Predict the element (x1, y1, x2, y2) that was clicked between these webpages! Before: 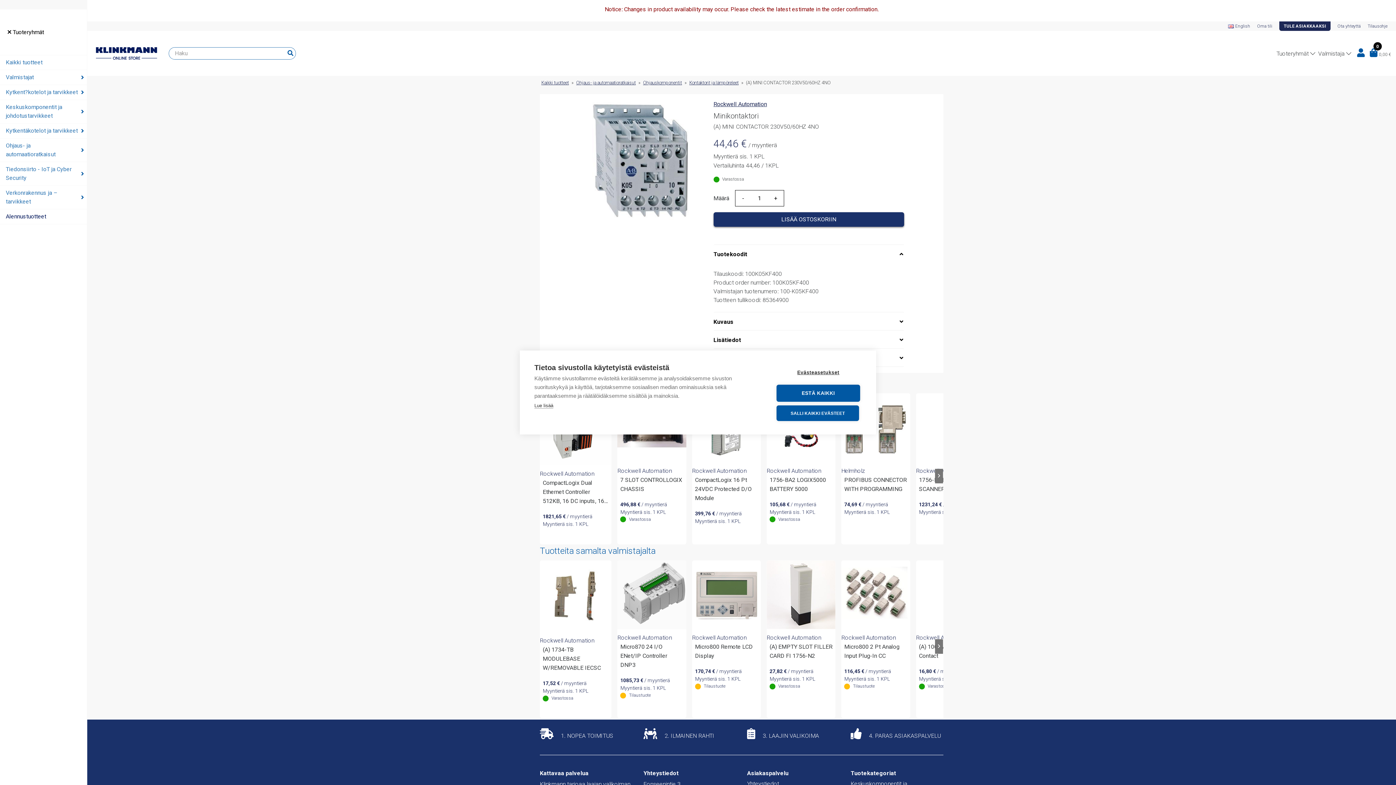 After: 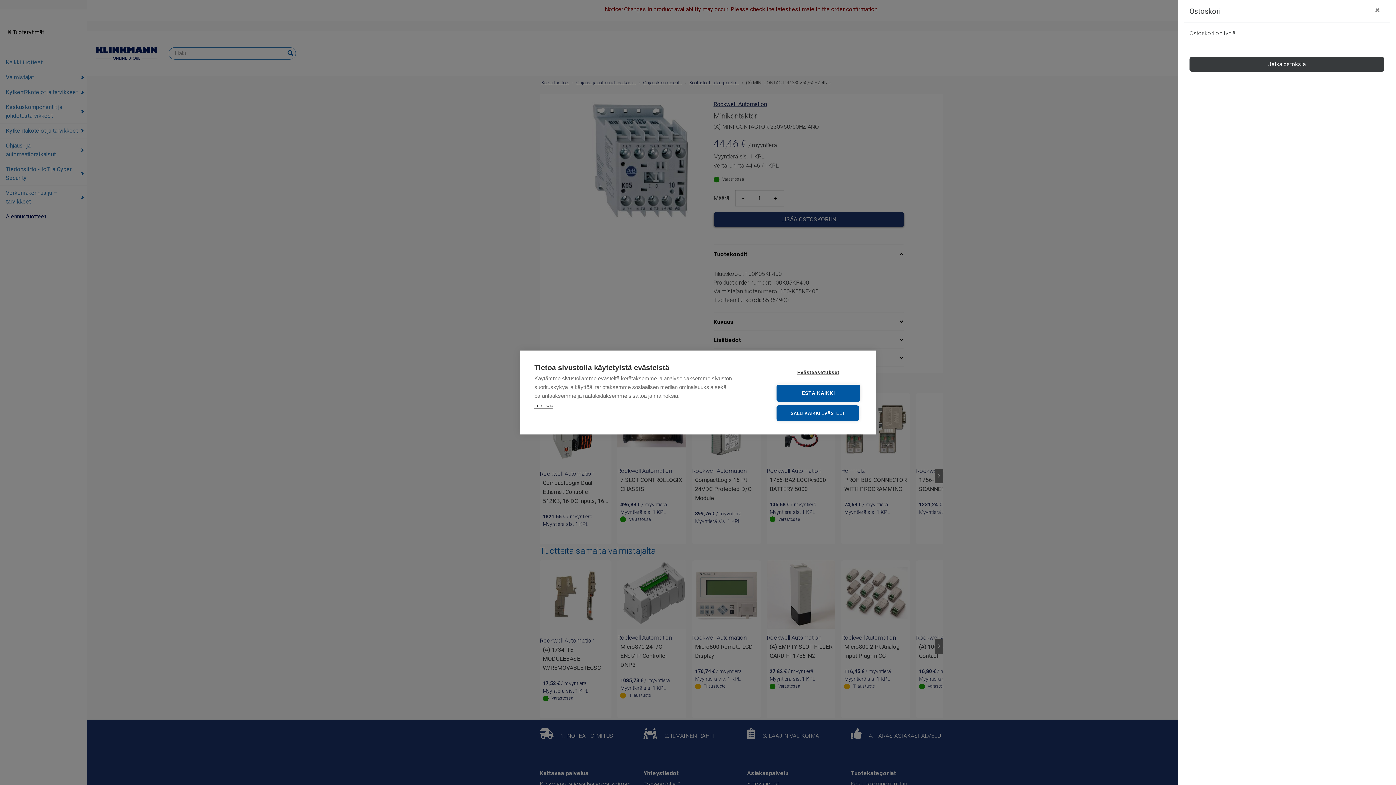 Action: label:  
0
0,00 € bbox: (1368, 48, 1393, 58)